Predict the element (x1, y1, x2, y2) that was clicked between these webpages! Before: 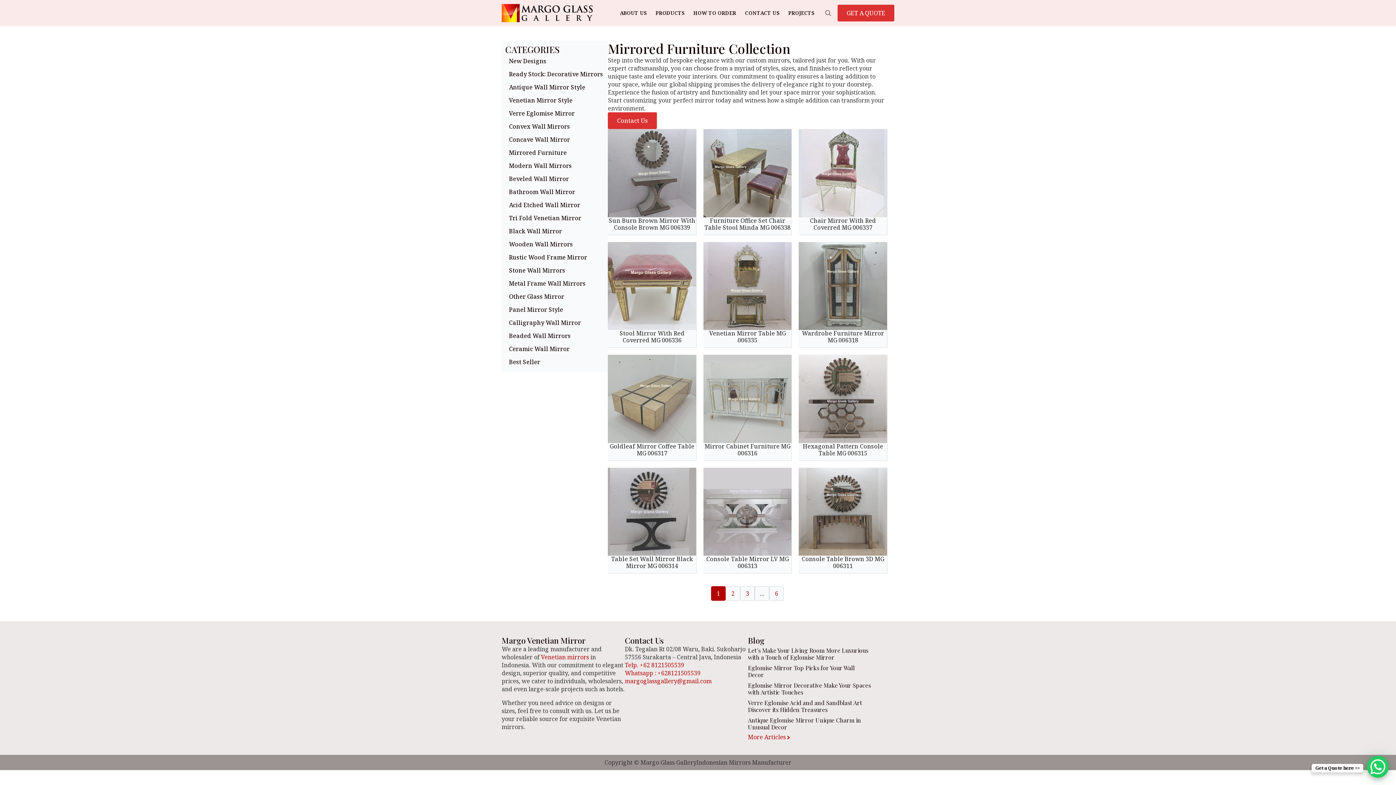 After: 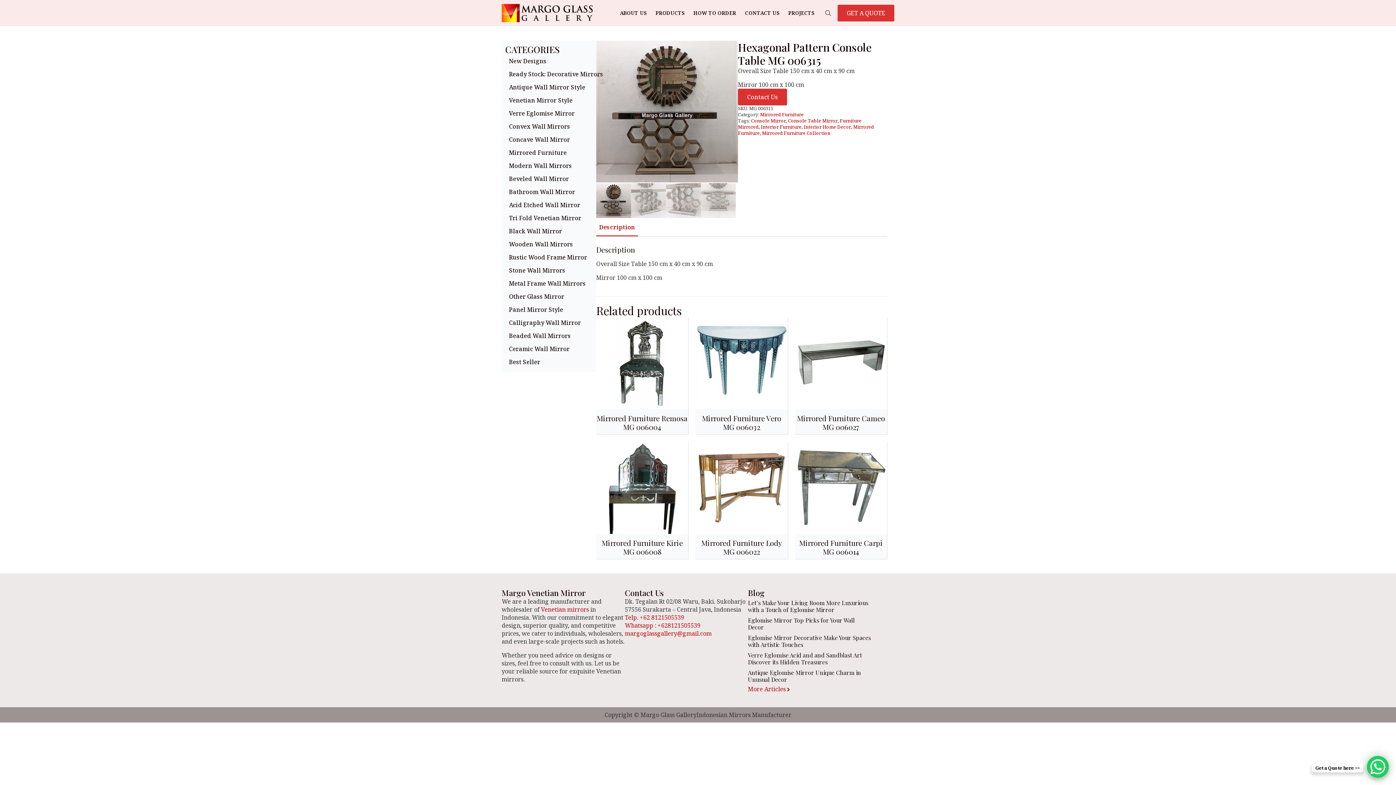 Action: bbox: (799, 443, 887, 456) label: Hexagonal Pattern Console Table MG 006315